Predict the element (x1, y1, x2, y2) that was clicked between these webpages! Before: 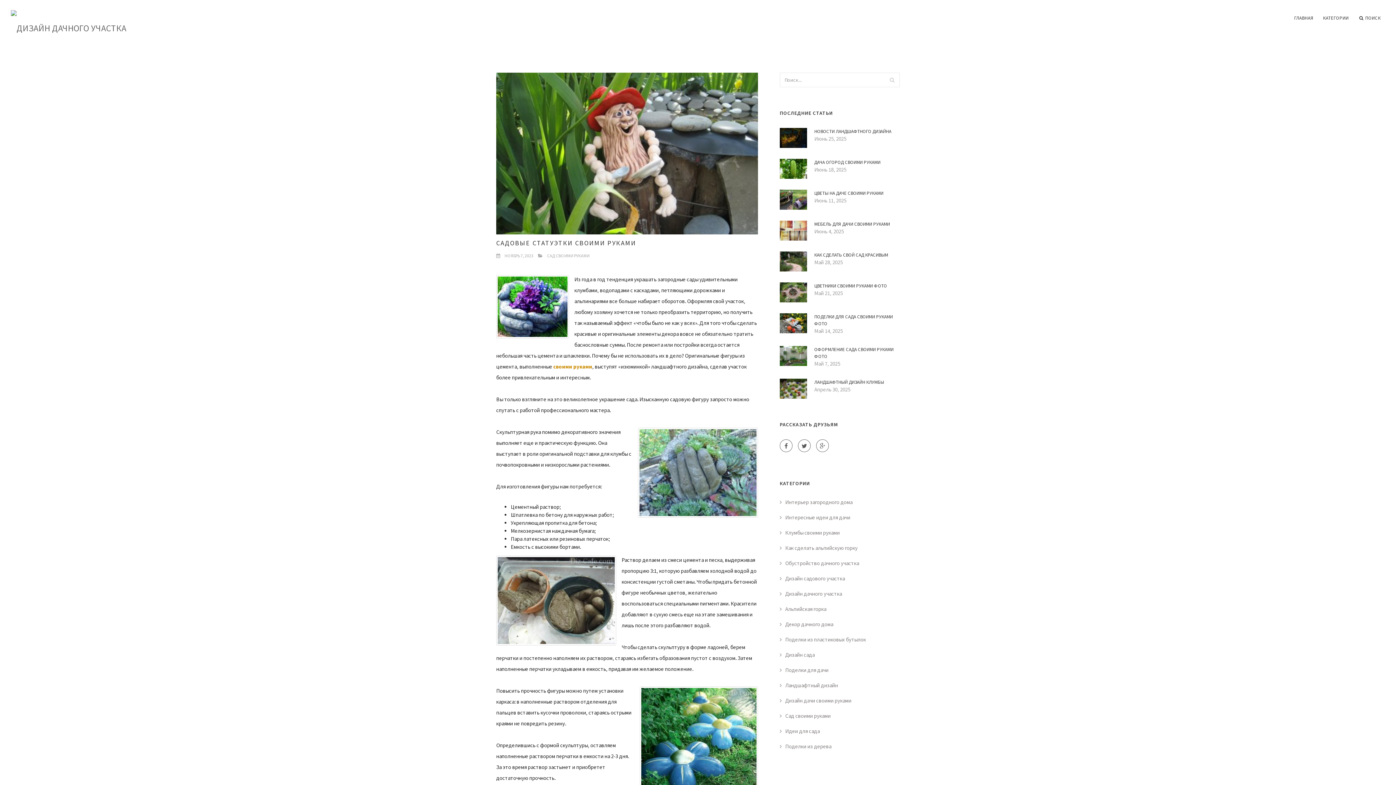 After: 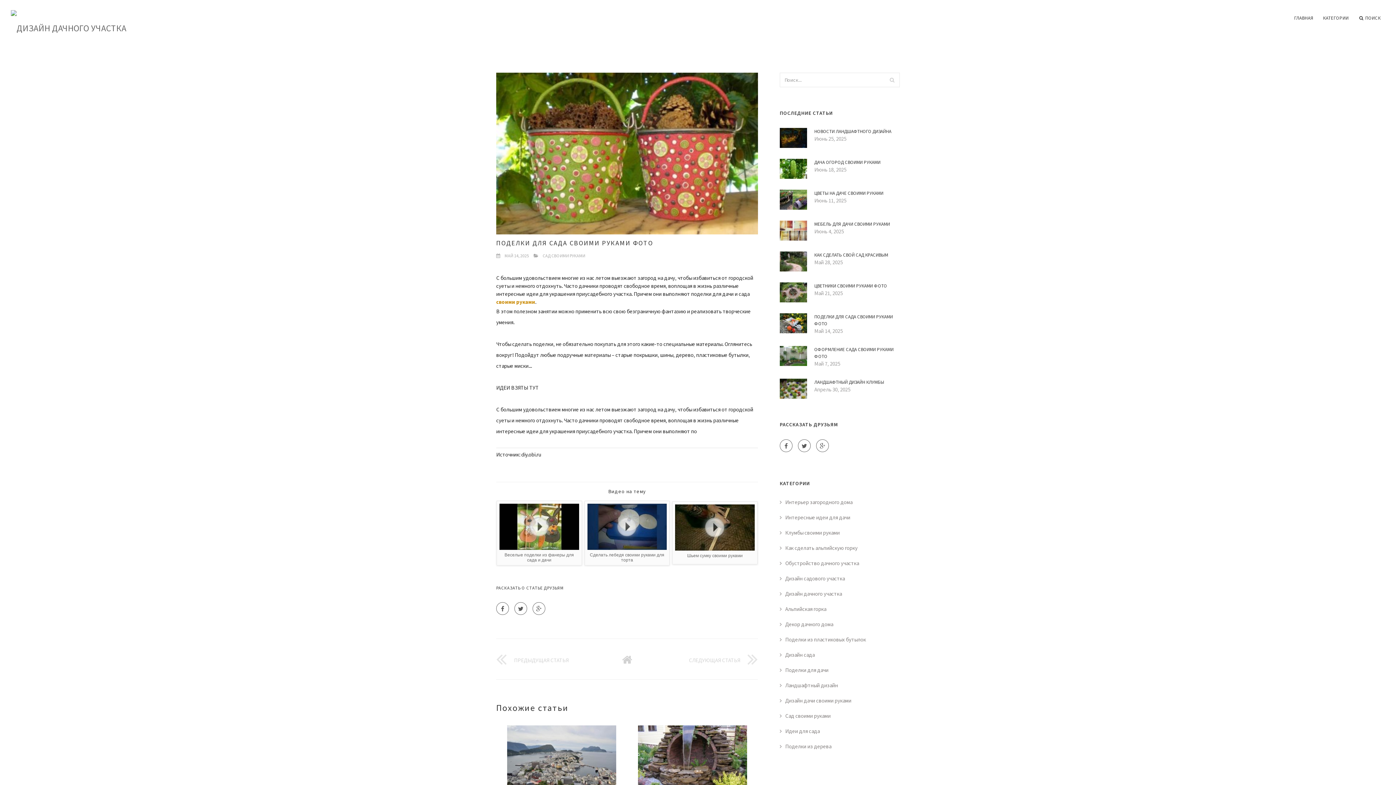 Action: bbox: (814, 313, 900, 327) label: ПОДЕЛКИ ДЛЯ САДА СВОИМИ РУКАМИ ФОТО